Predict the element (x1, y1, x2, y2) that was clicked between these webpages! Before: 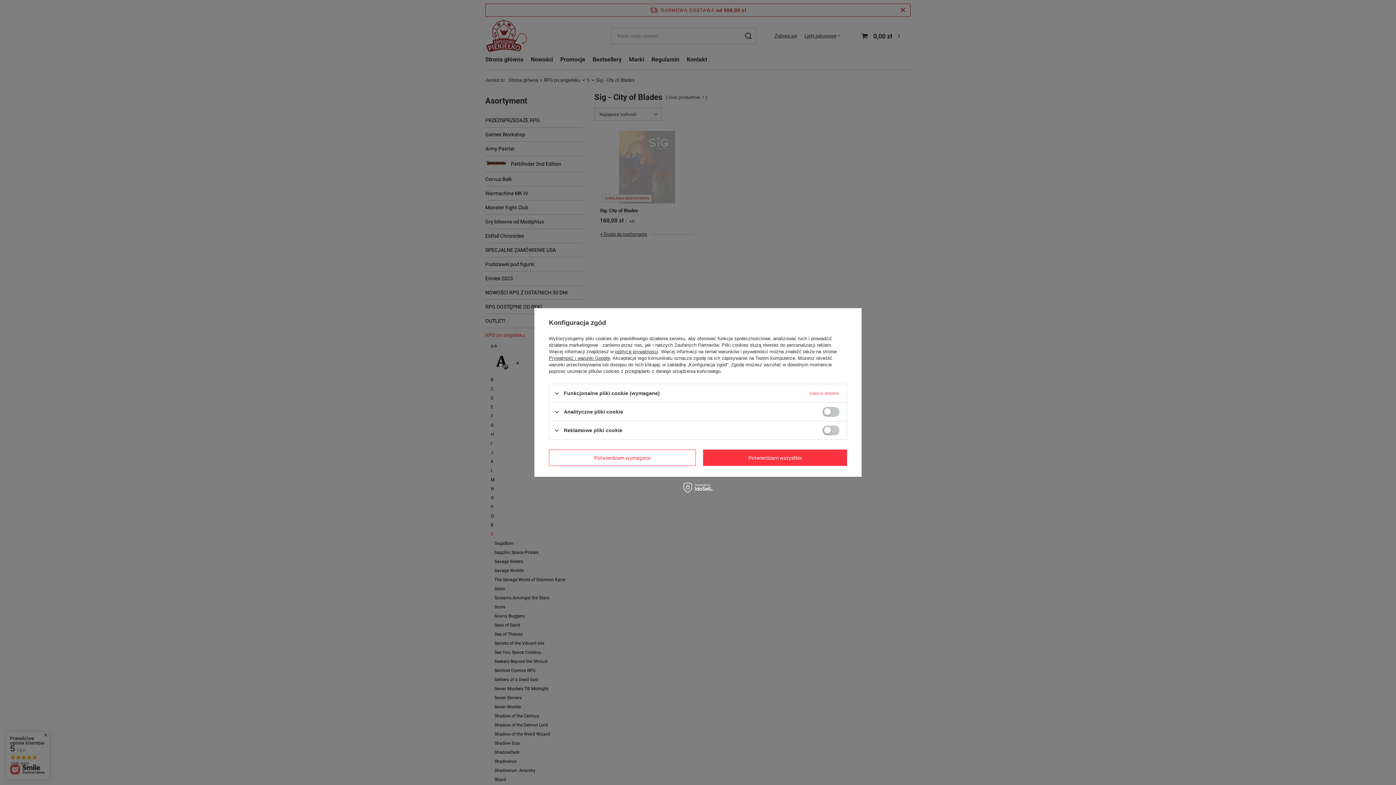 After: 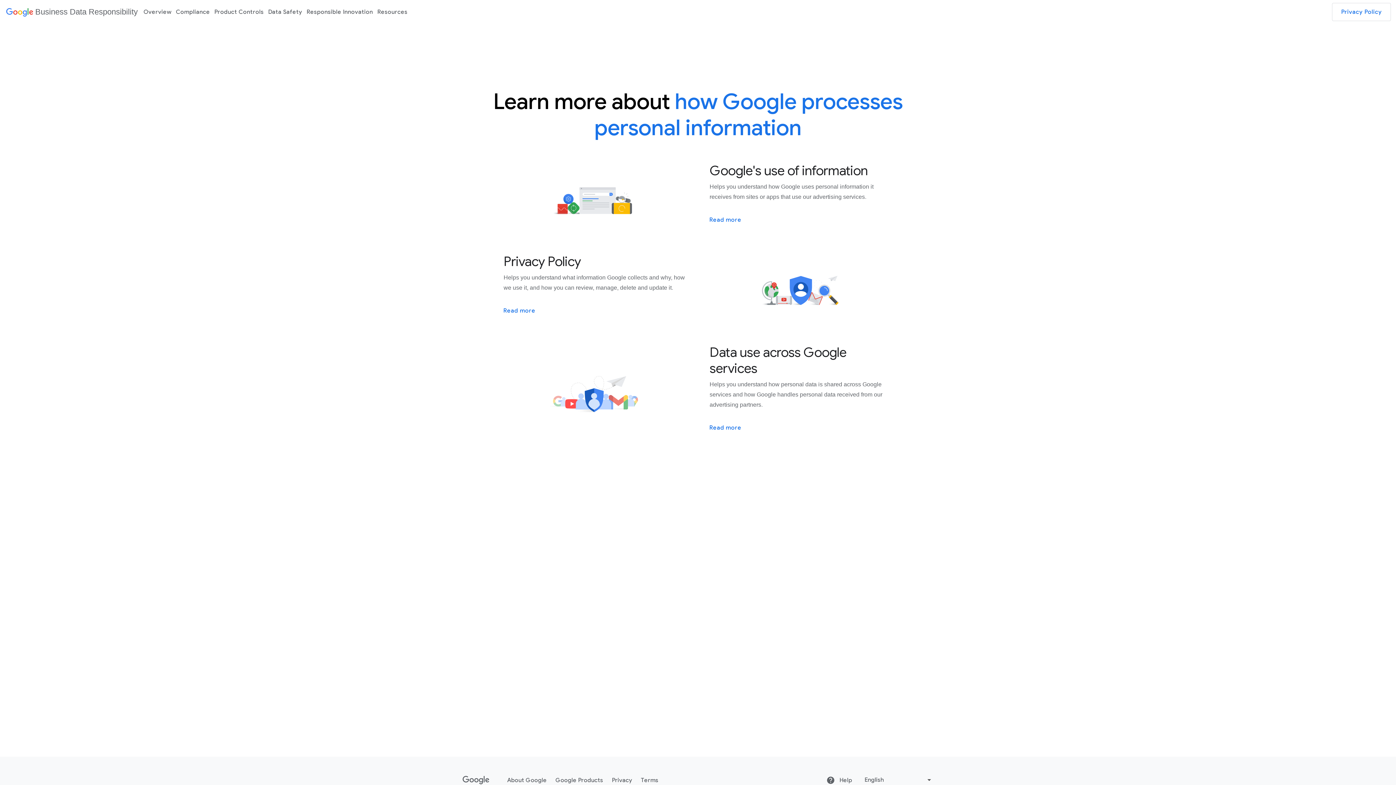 Action: label: Prywatność i warunki Google bbox: (549, 355, 610, 361)